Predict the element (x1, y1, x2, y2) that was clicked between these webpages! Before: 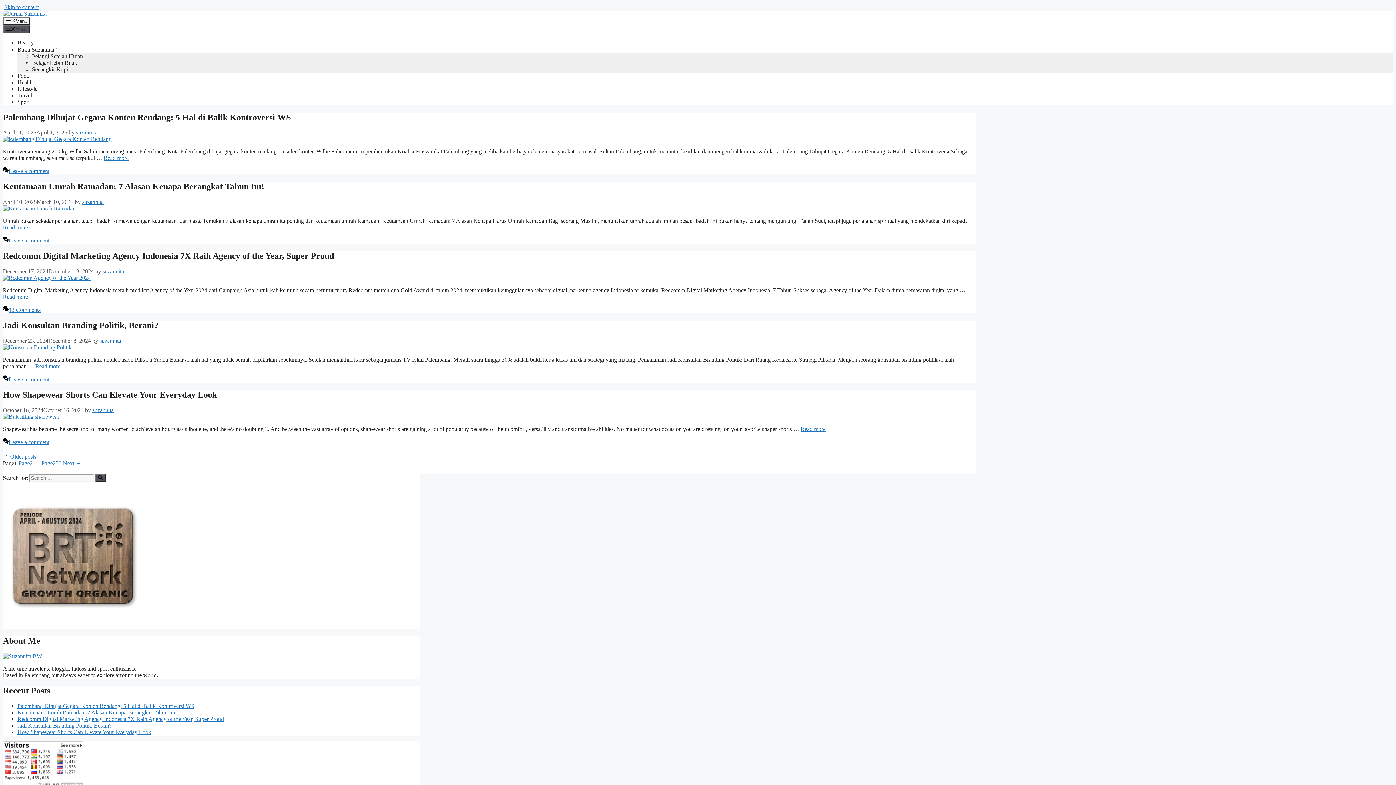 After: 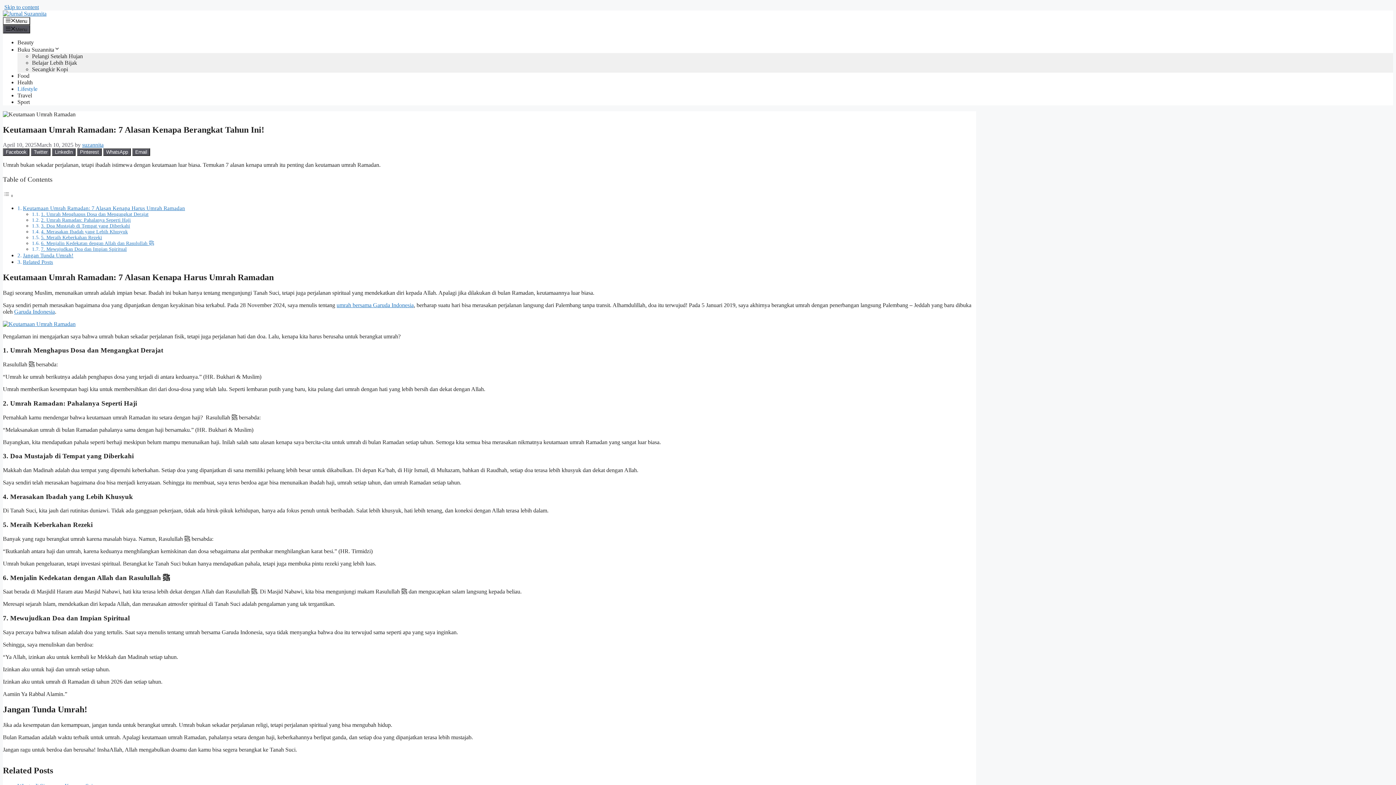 Action: bbox: (2, 224, 28, 230) label: Read more about Keutamaan Umrah Ramadan: 7 Alasan Kenapa Berangkat Tahun Ini!